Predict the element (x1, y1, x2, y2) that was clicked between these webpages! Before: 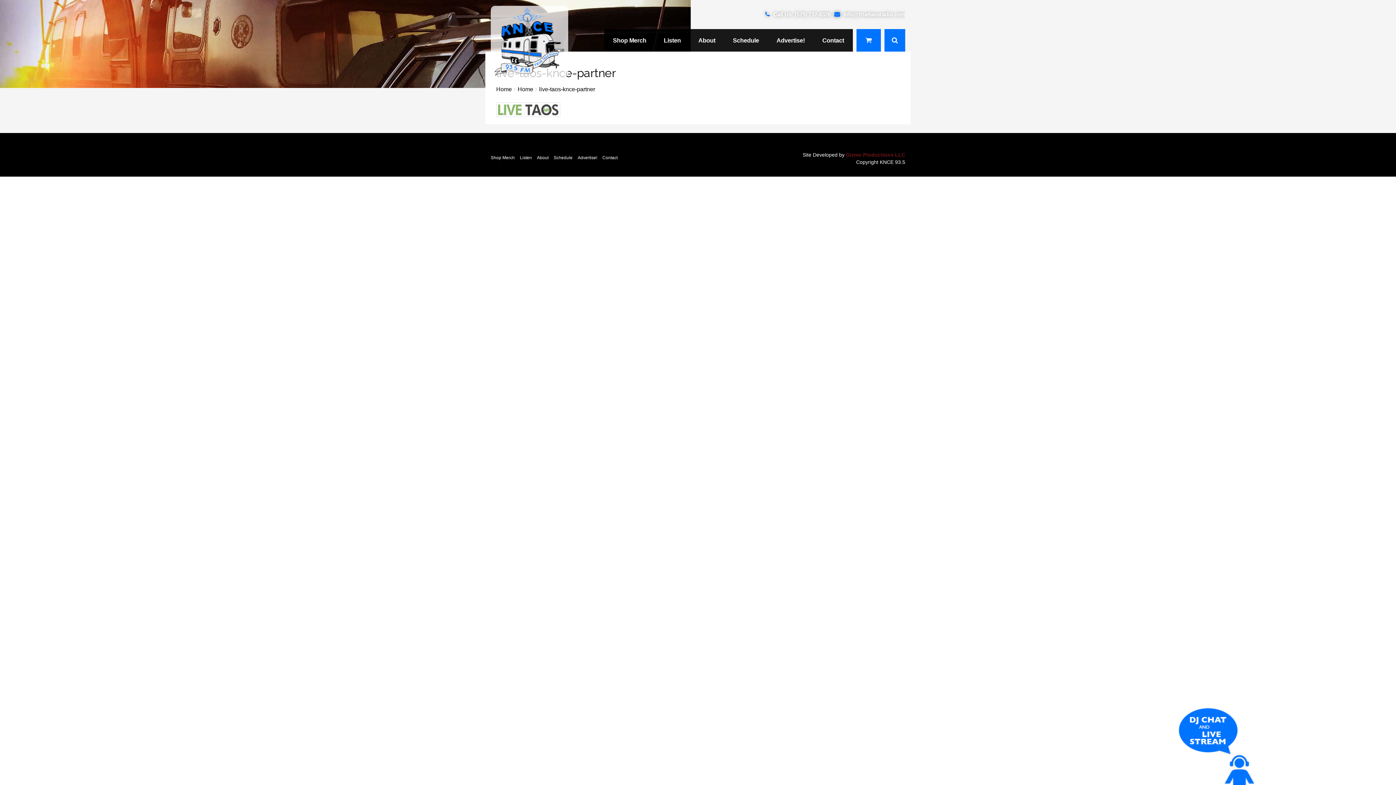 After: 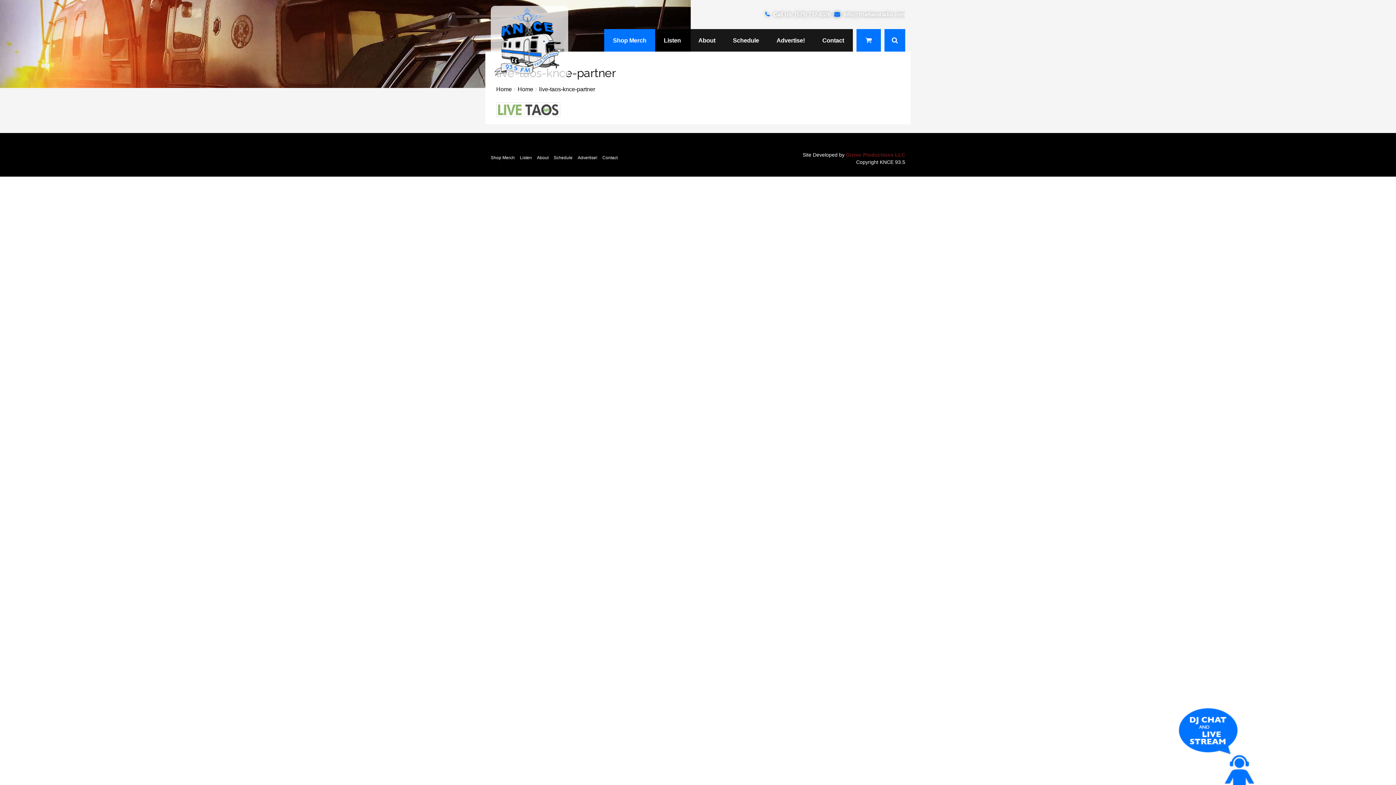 Action: label: Shop Merch bbox: (604, 29, 655, 51)